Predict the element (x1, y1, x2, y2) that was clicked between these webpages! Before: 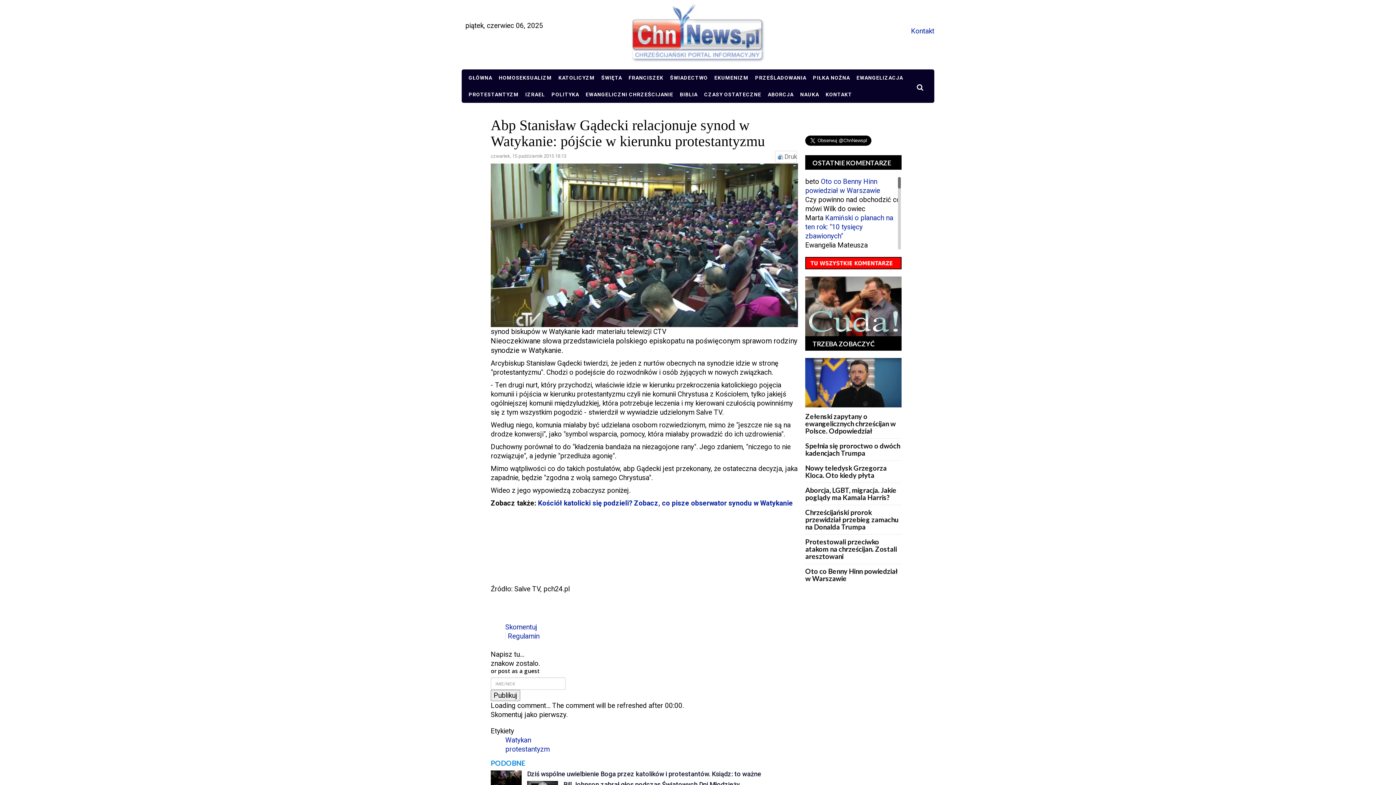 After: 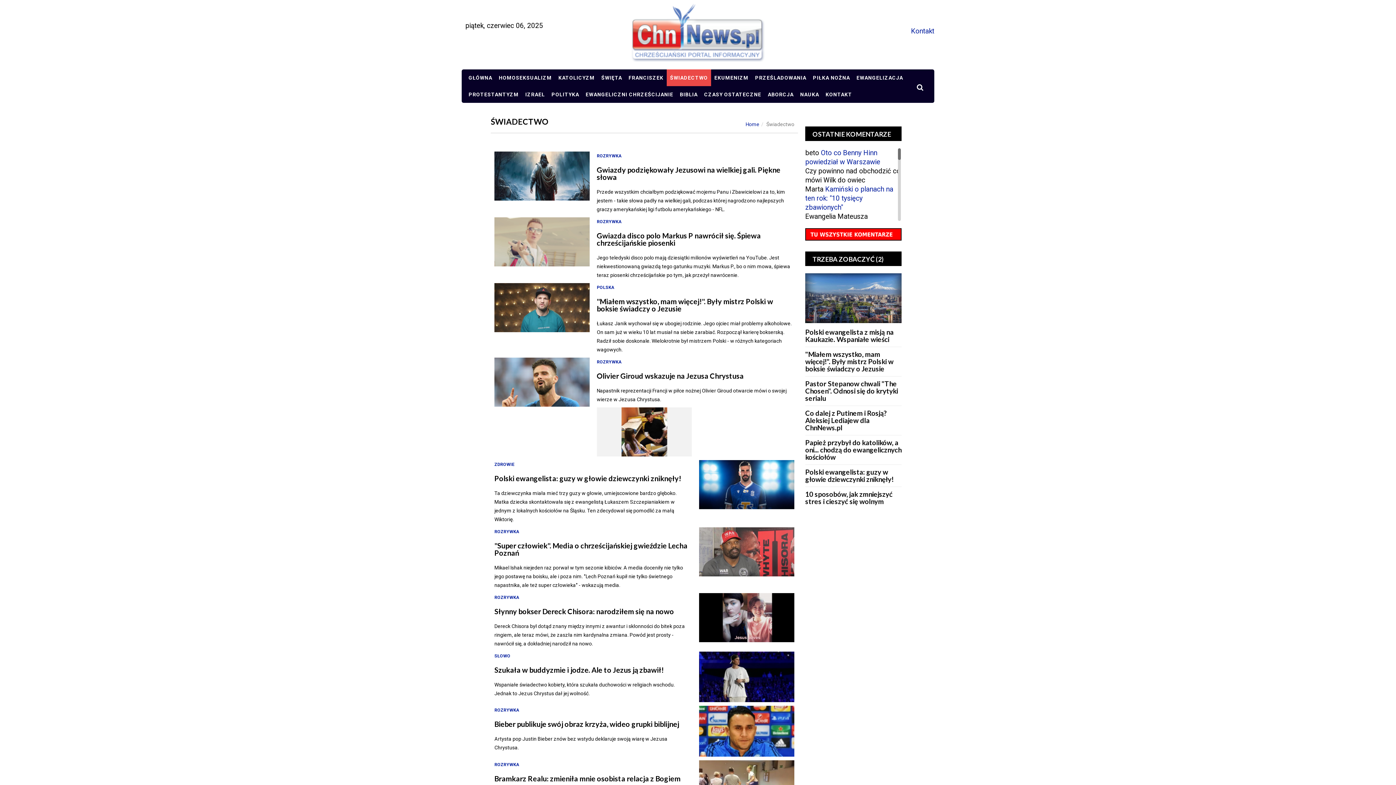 Action: label: ŚWIADECTWO bbox: (666, 69, 711, 86)